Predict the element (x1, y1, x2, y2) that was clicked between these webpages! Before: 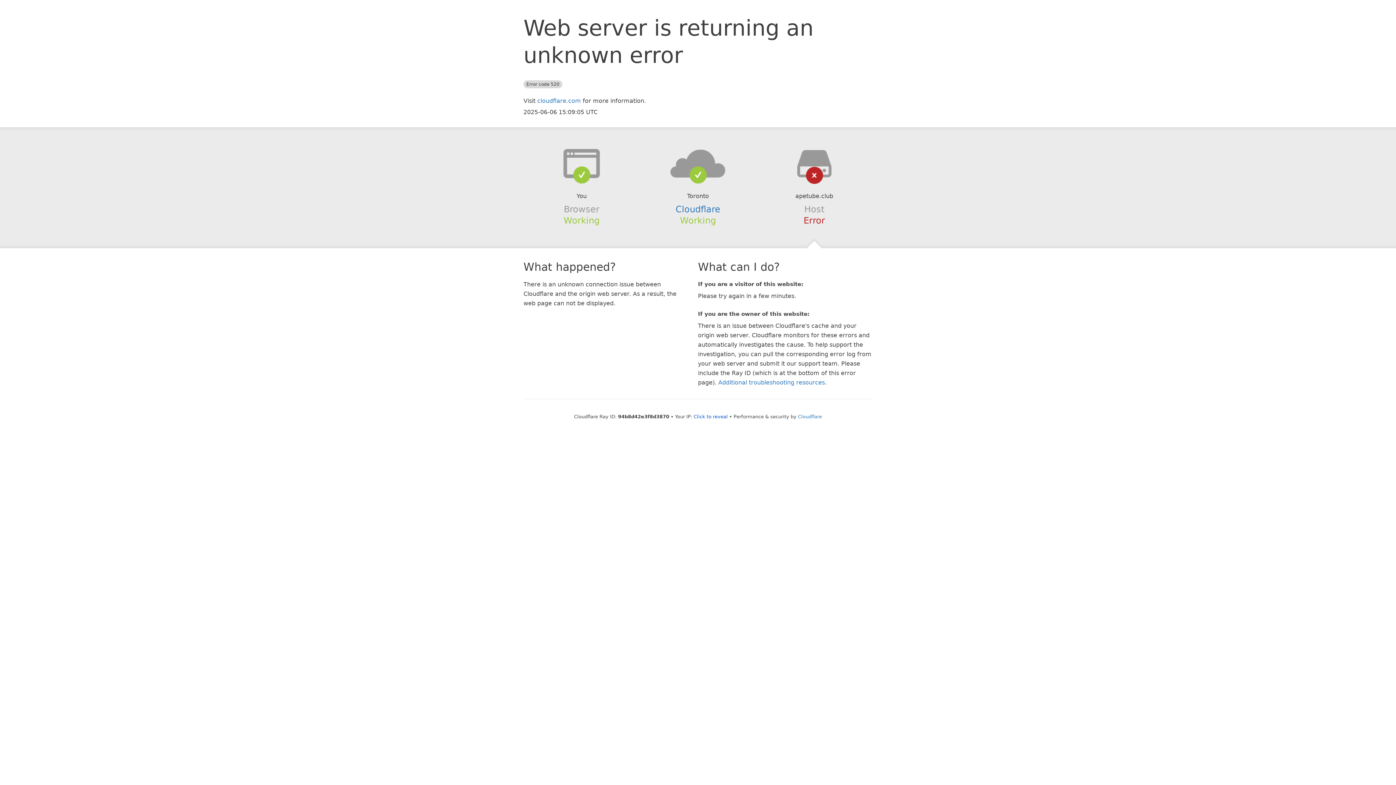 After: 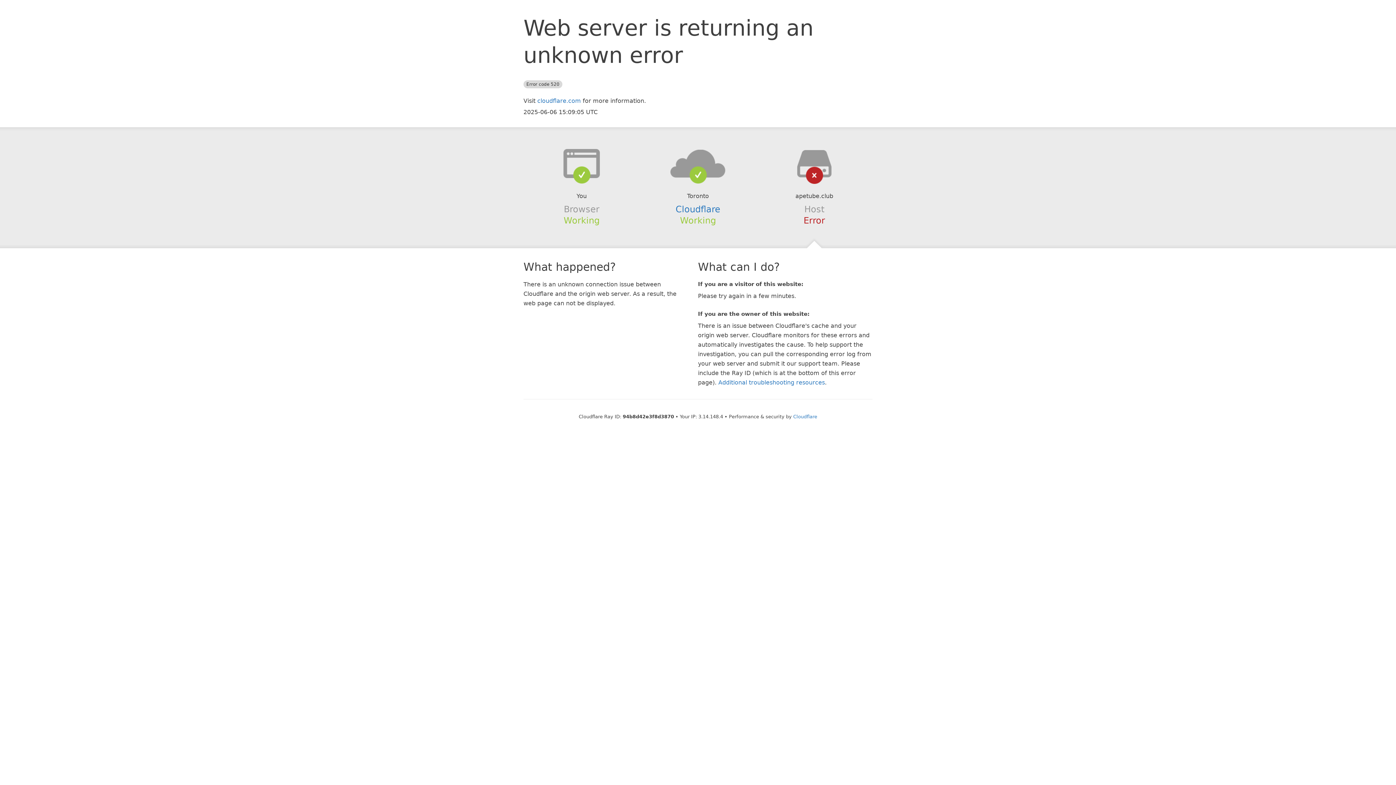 Action: bbox: (693, 414, 728, 419) label: Click to reveal